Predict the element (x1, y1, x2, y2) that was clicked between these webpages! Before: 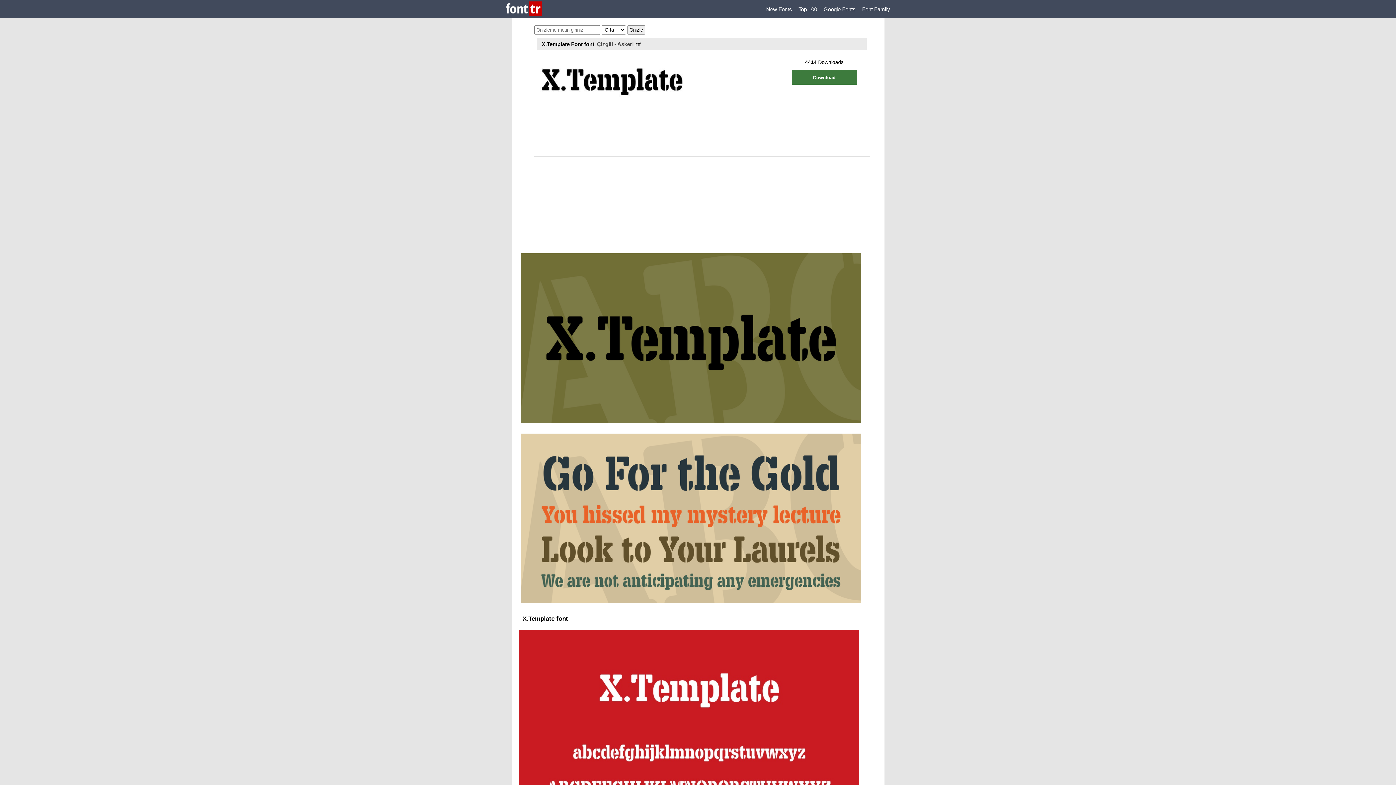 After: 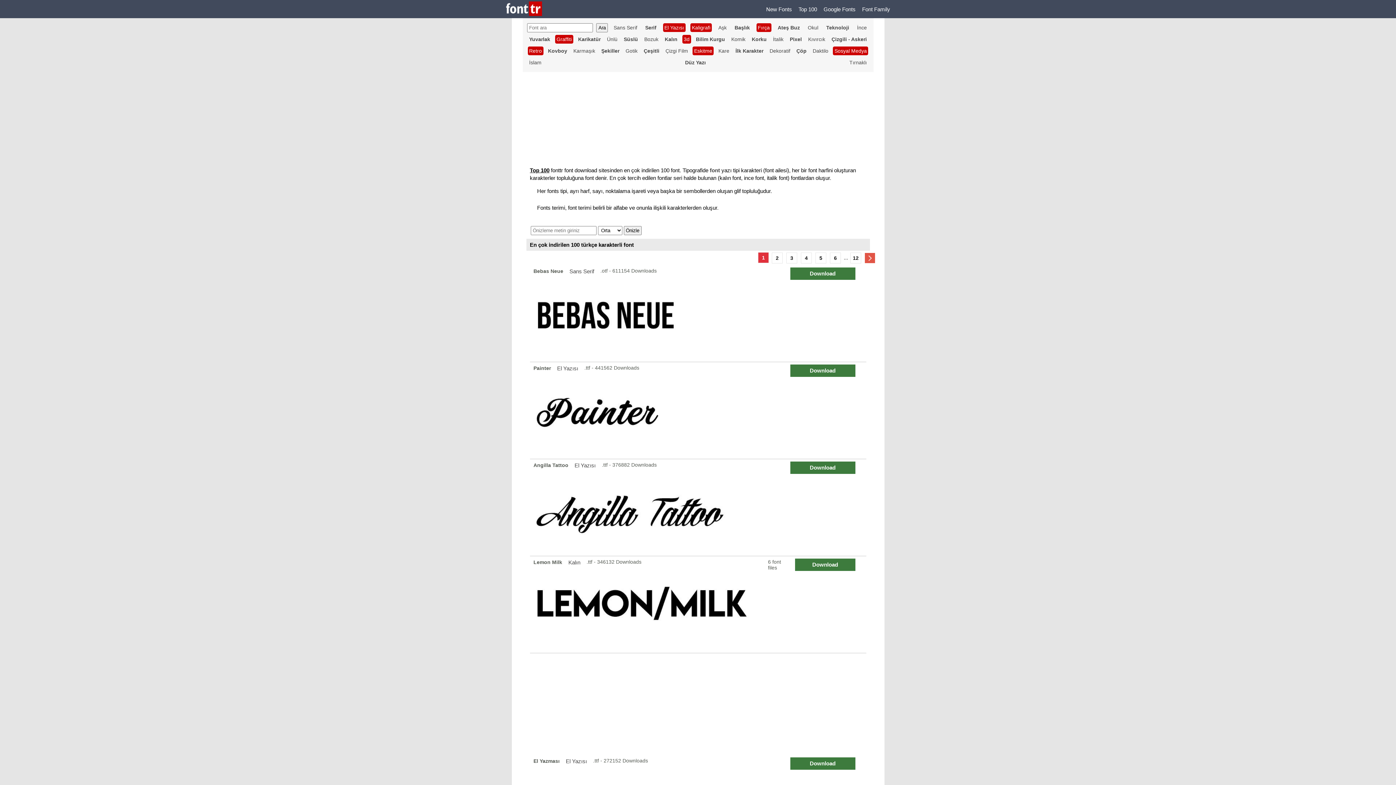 Action: label: Top 100 bbox: (798, 6, 817, 12)